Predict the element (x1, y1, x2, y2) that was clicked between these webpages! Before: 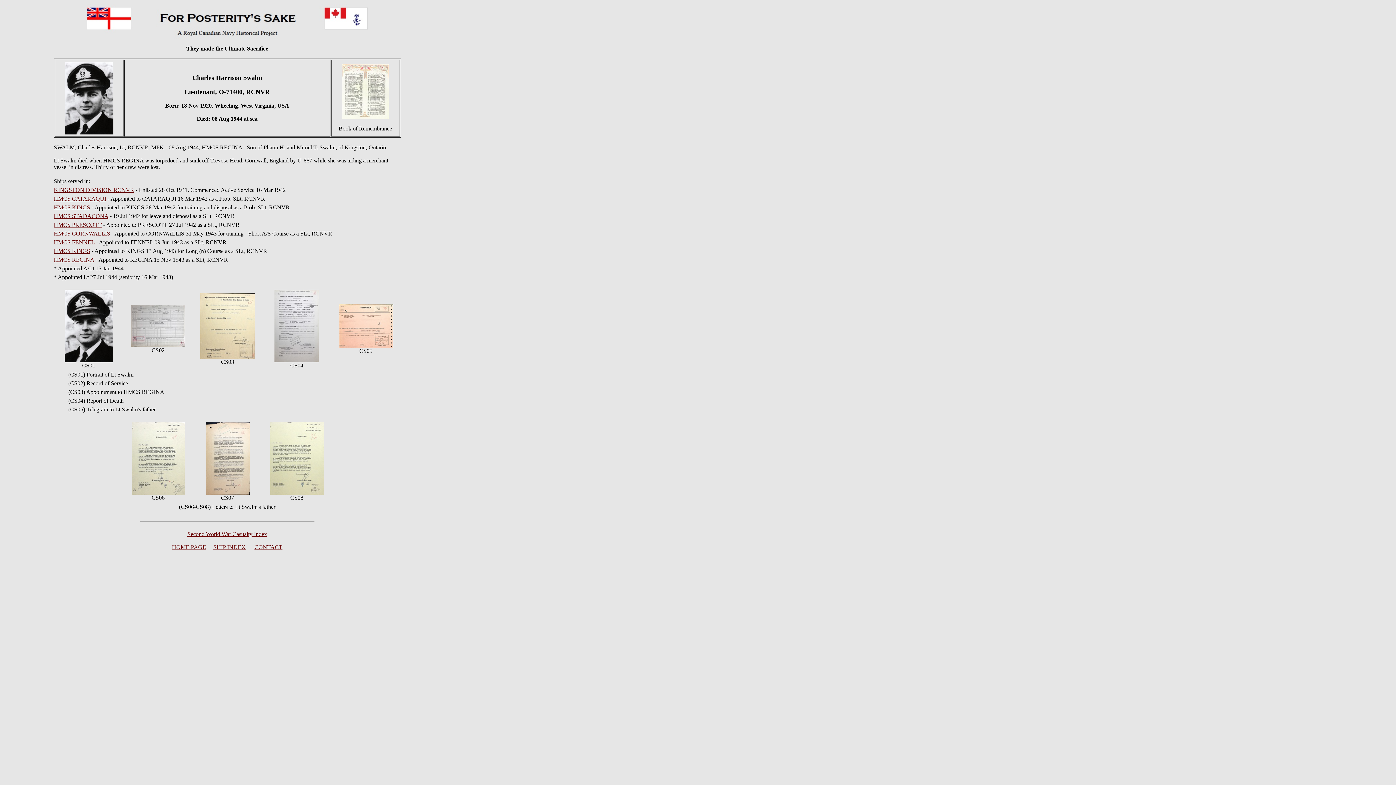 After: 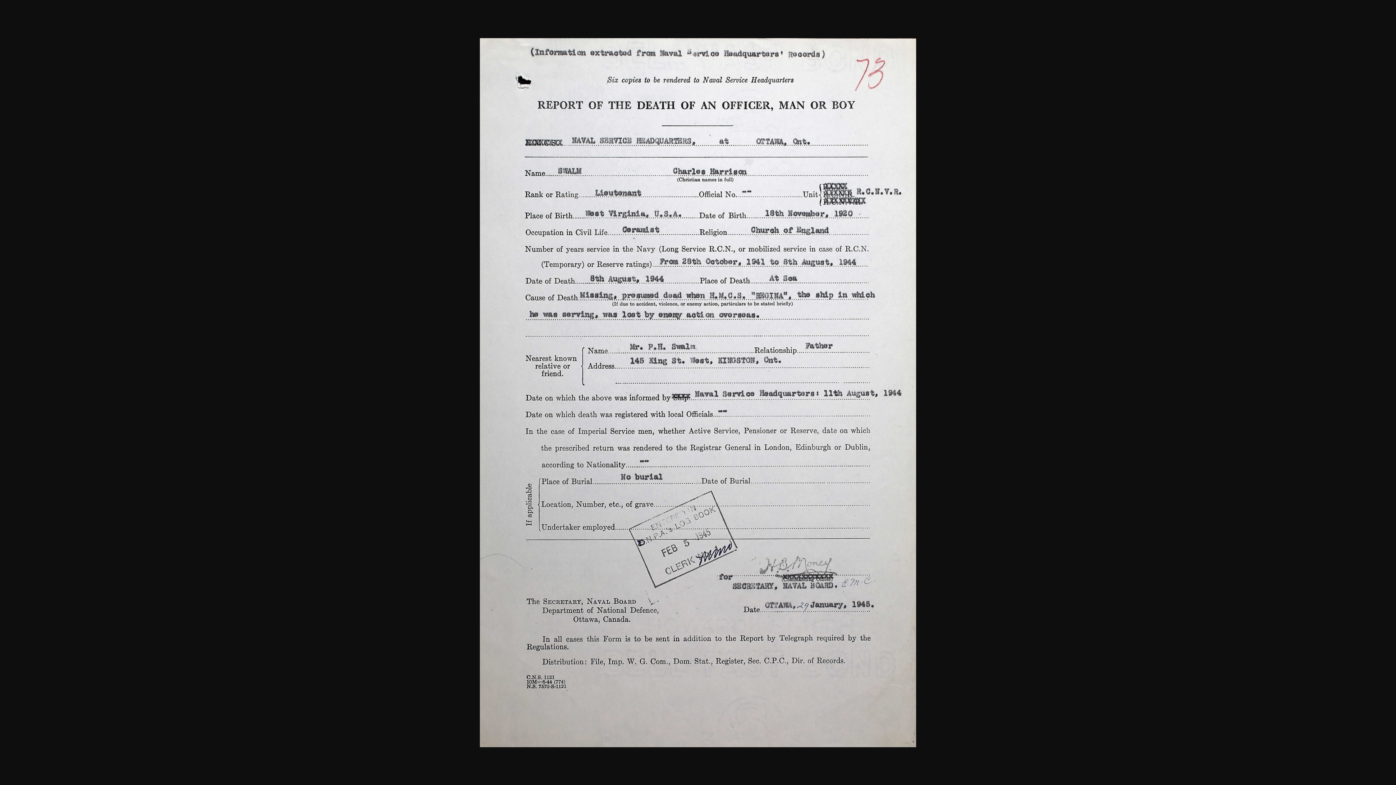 Action: bbox: (274, 357, 319, 363)